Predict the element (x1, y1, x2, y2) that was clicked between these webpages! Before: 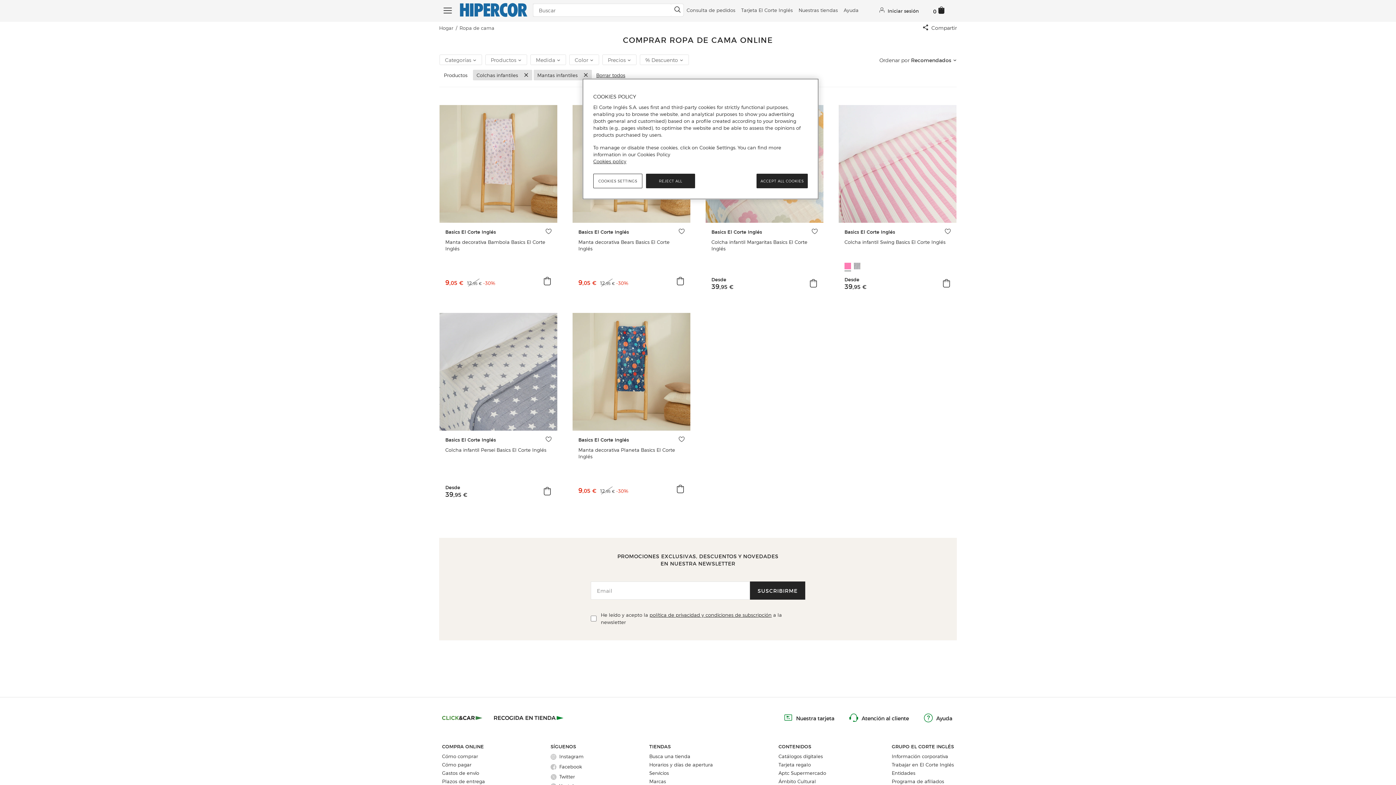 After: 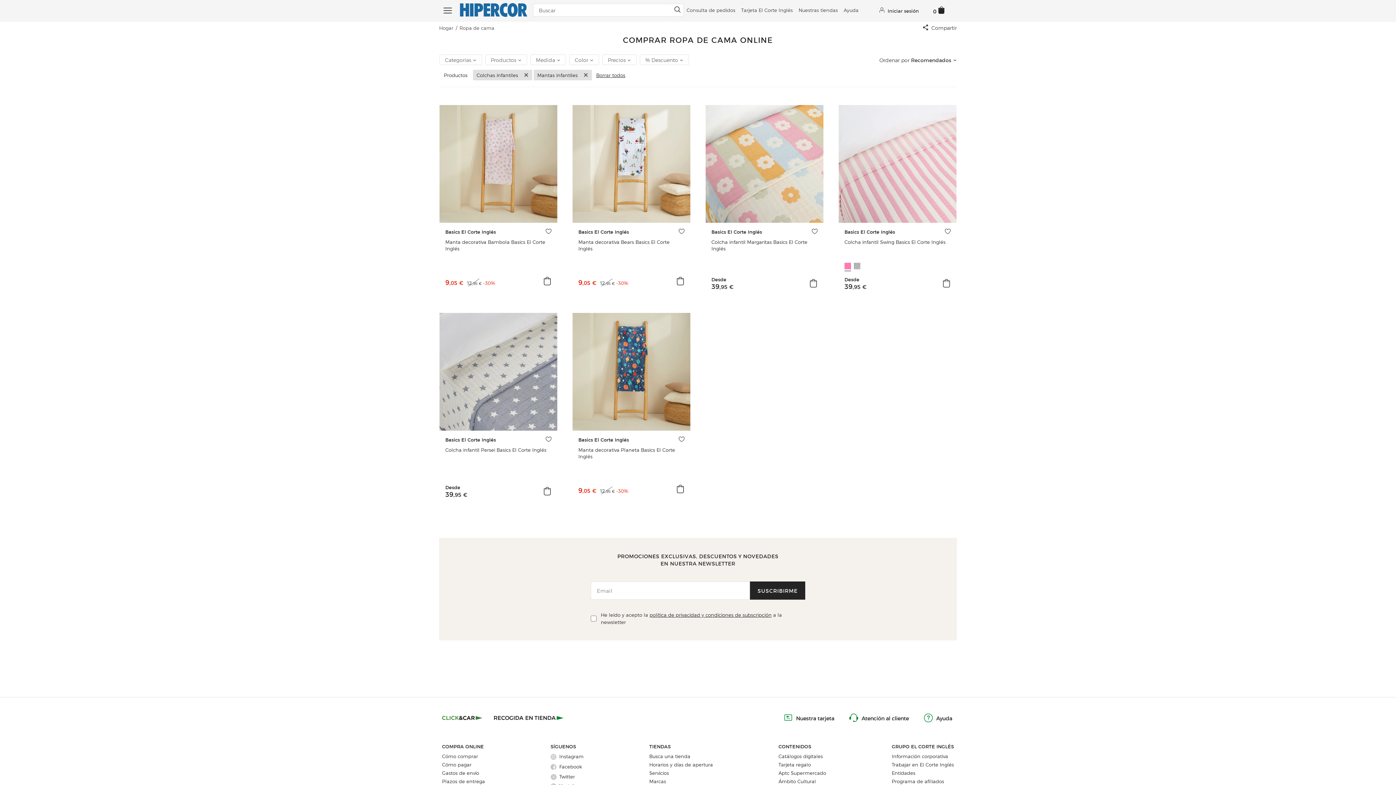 Action: label: REJECT ALL bbox: (646, 173, 695, 188)